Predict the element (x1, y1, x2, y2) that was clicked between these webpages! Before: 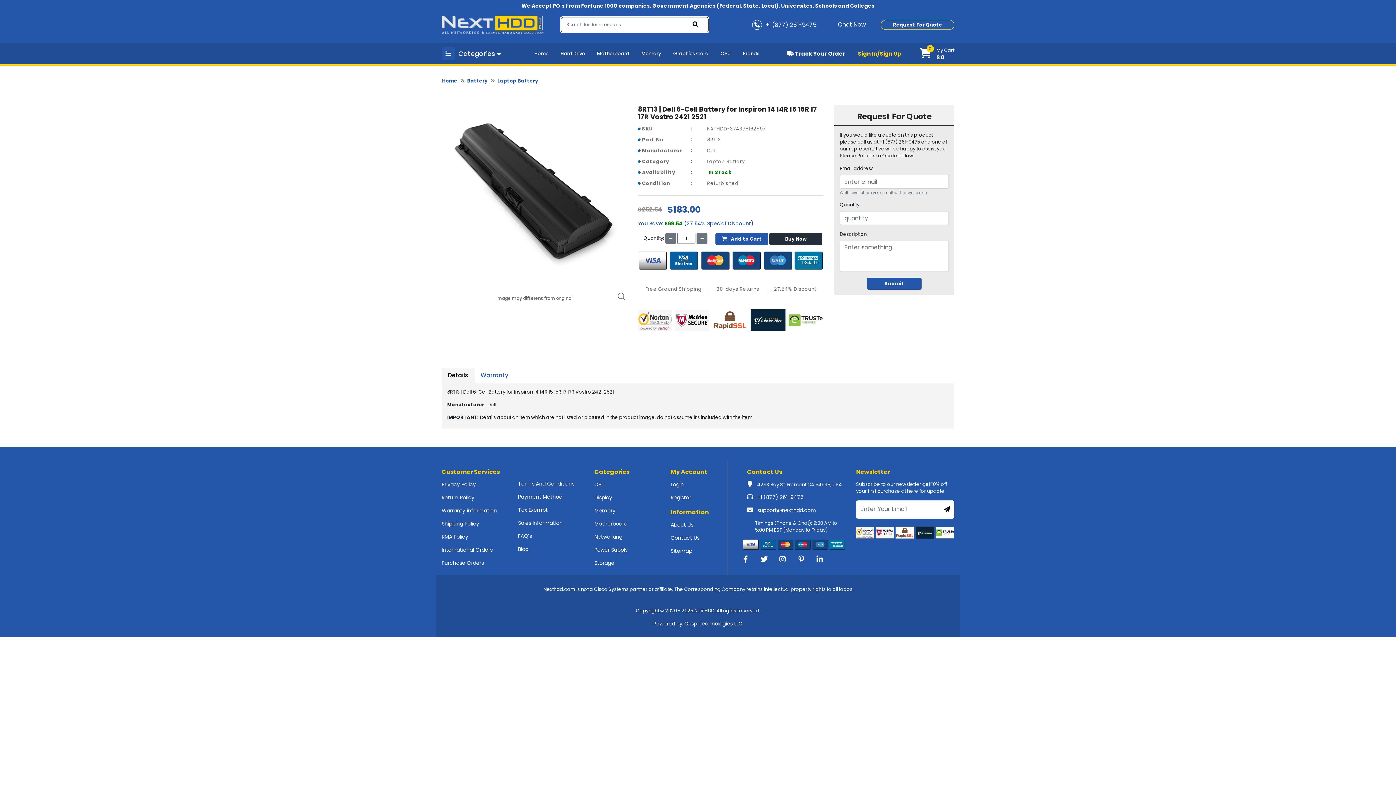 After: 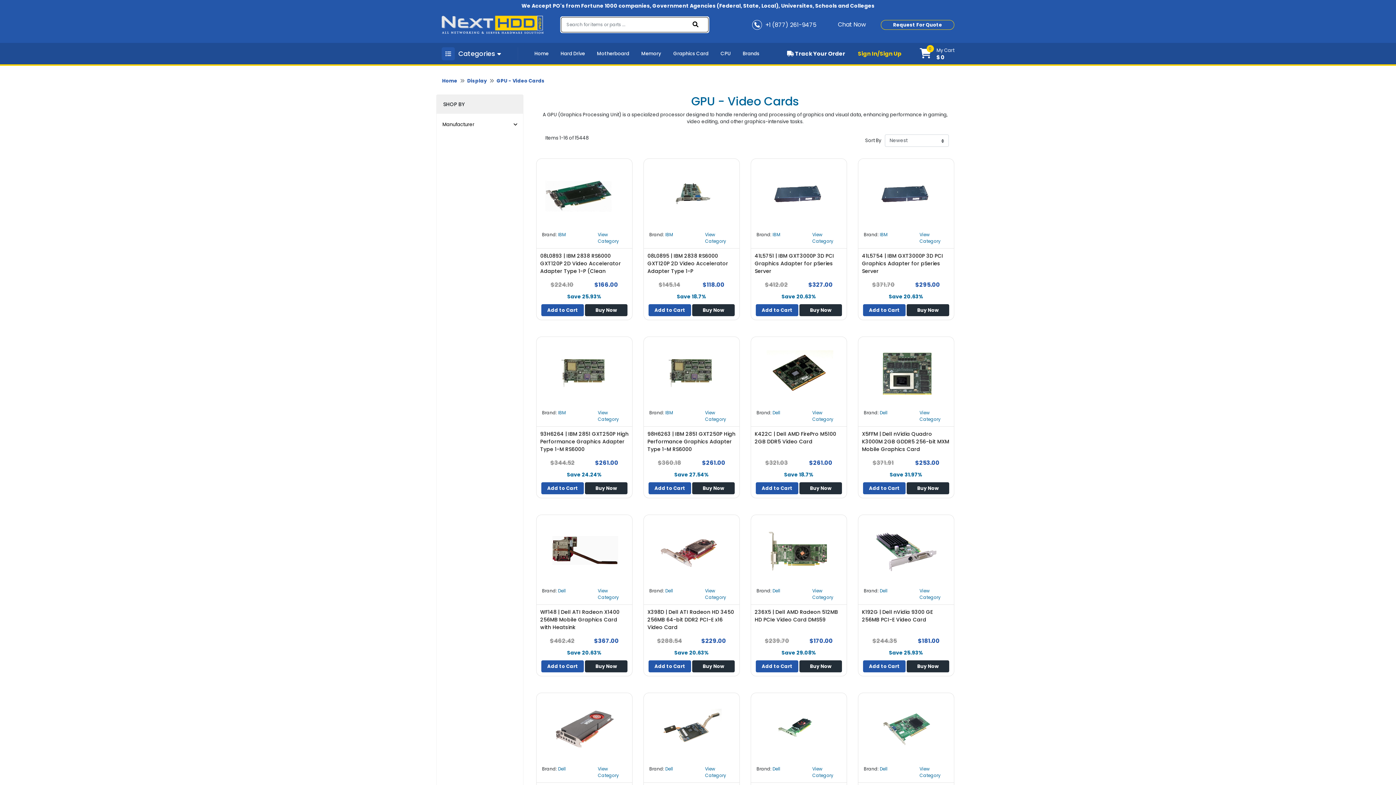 Action: bbox: (668, 42, 714, 64) label: Graphics Card